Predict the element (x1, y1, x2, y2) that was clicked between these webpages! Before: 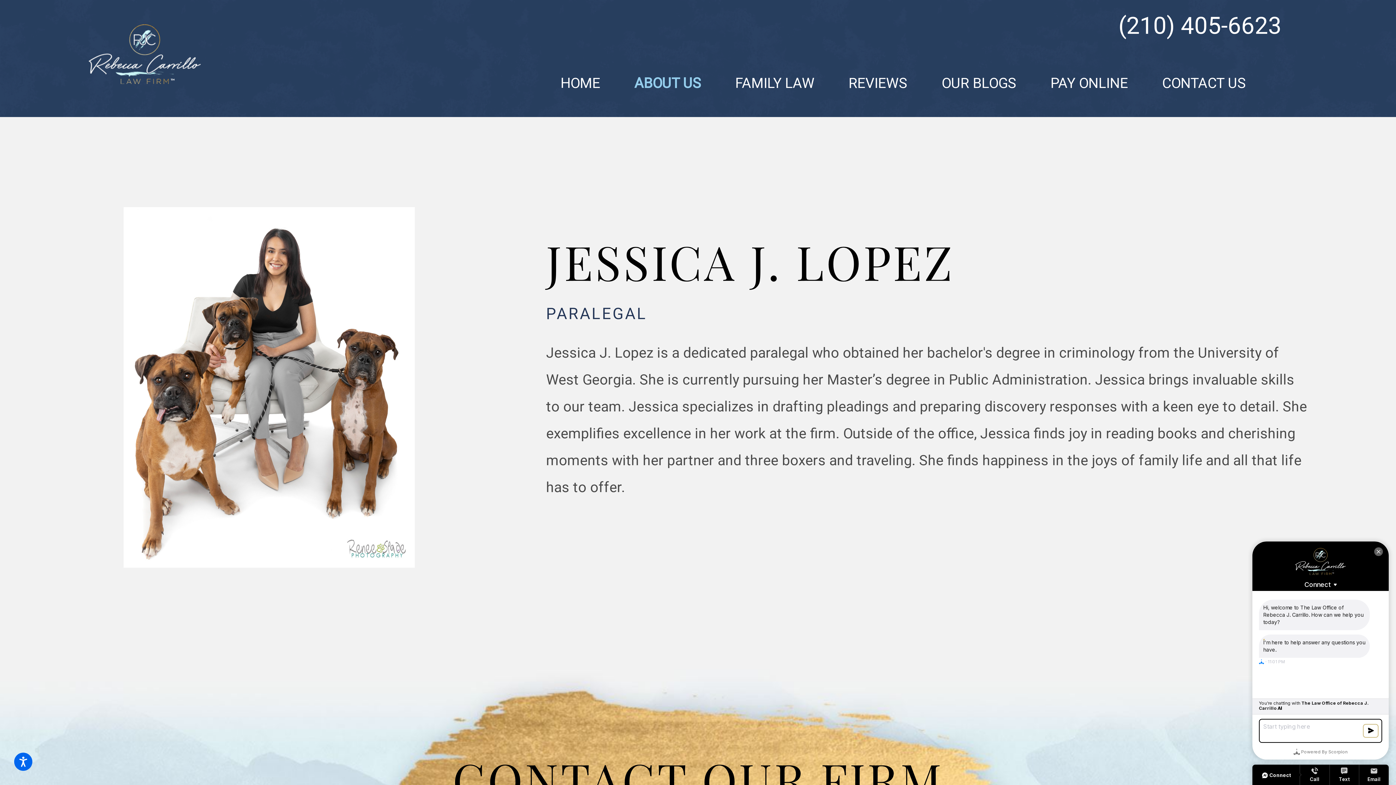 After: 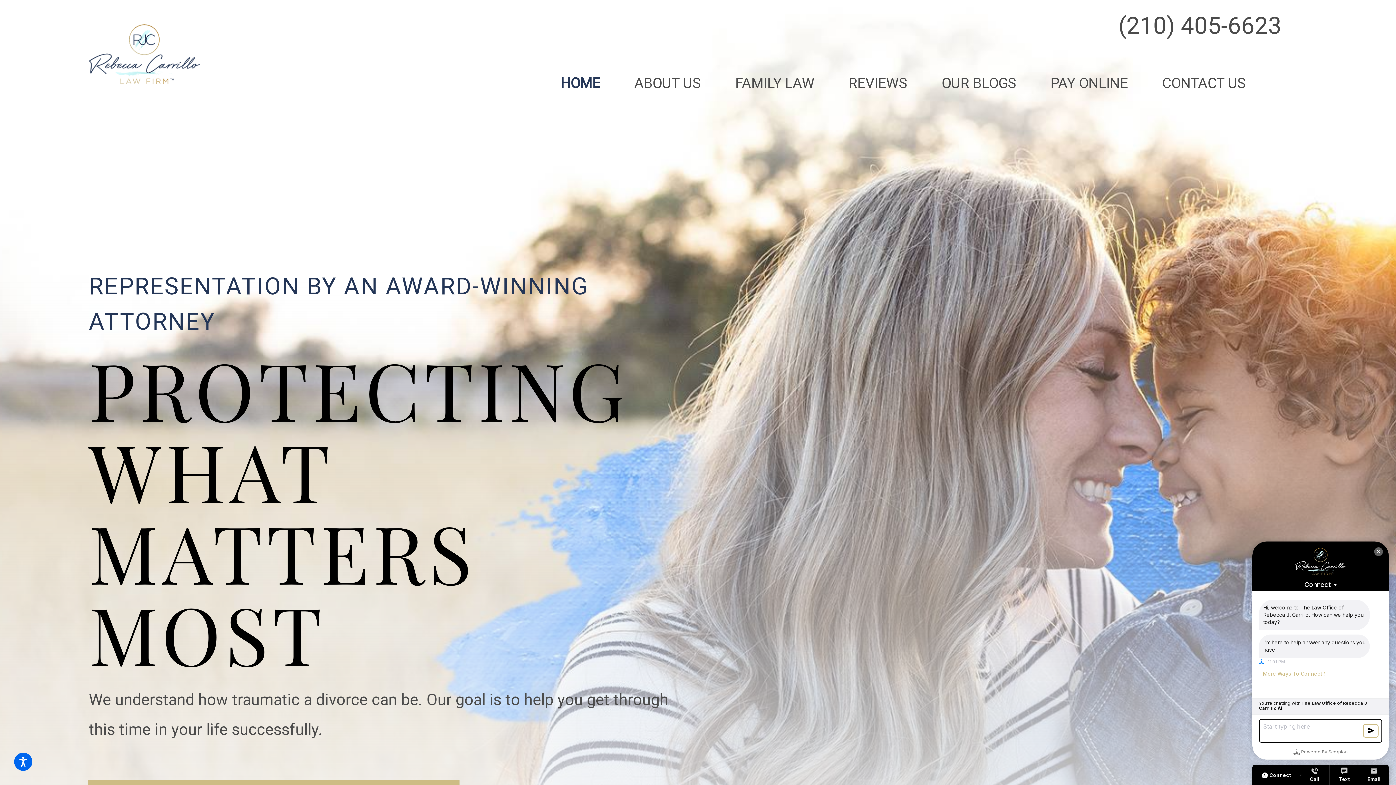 Action: bbox: (560, 63, 600, 102) label: HOME